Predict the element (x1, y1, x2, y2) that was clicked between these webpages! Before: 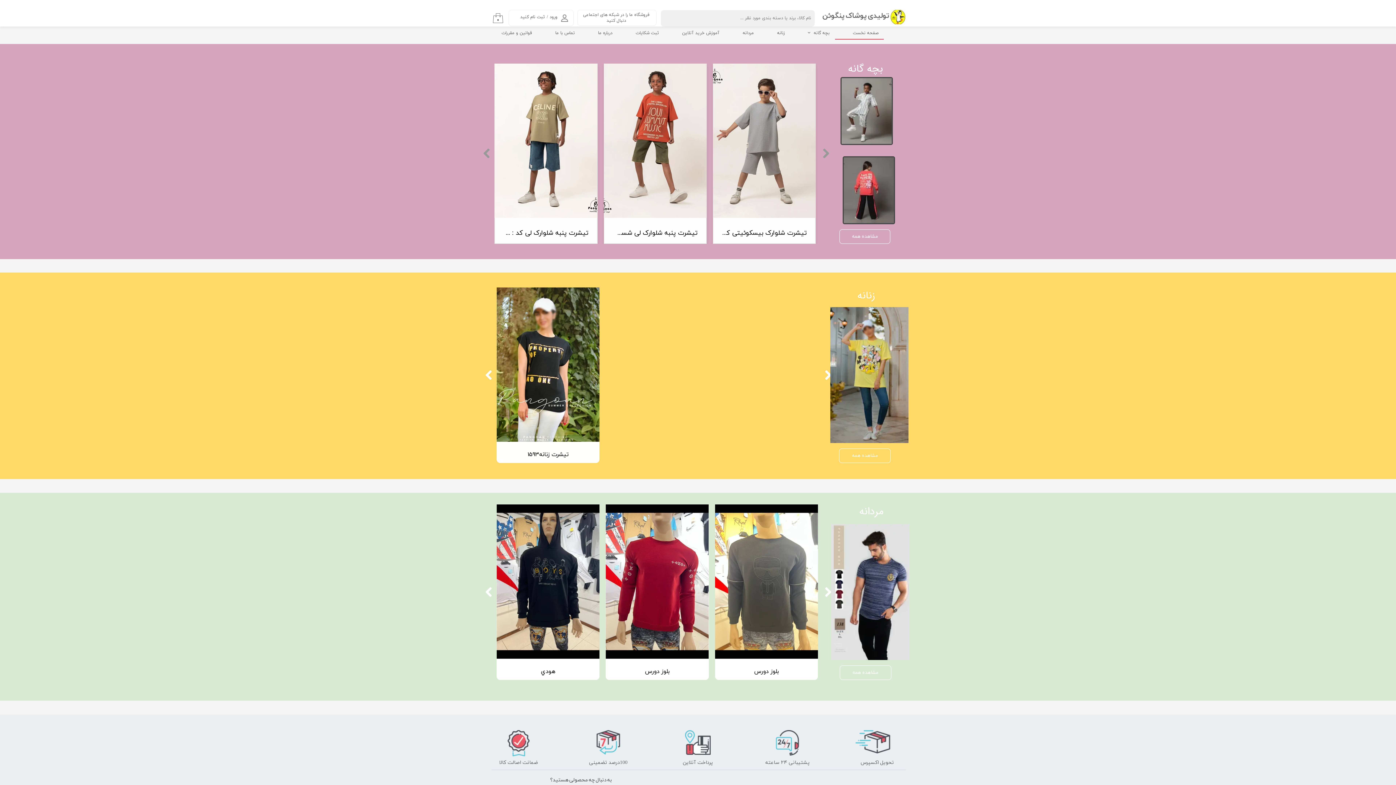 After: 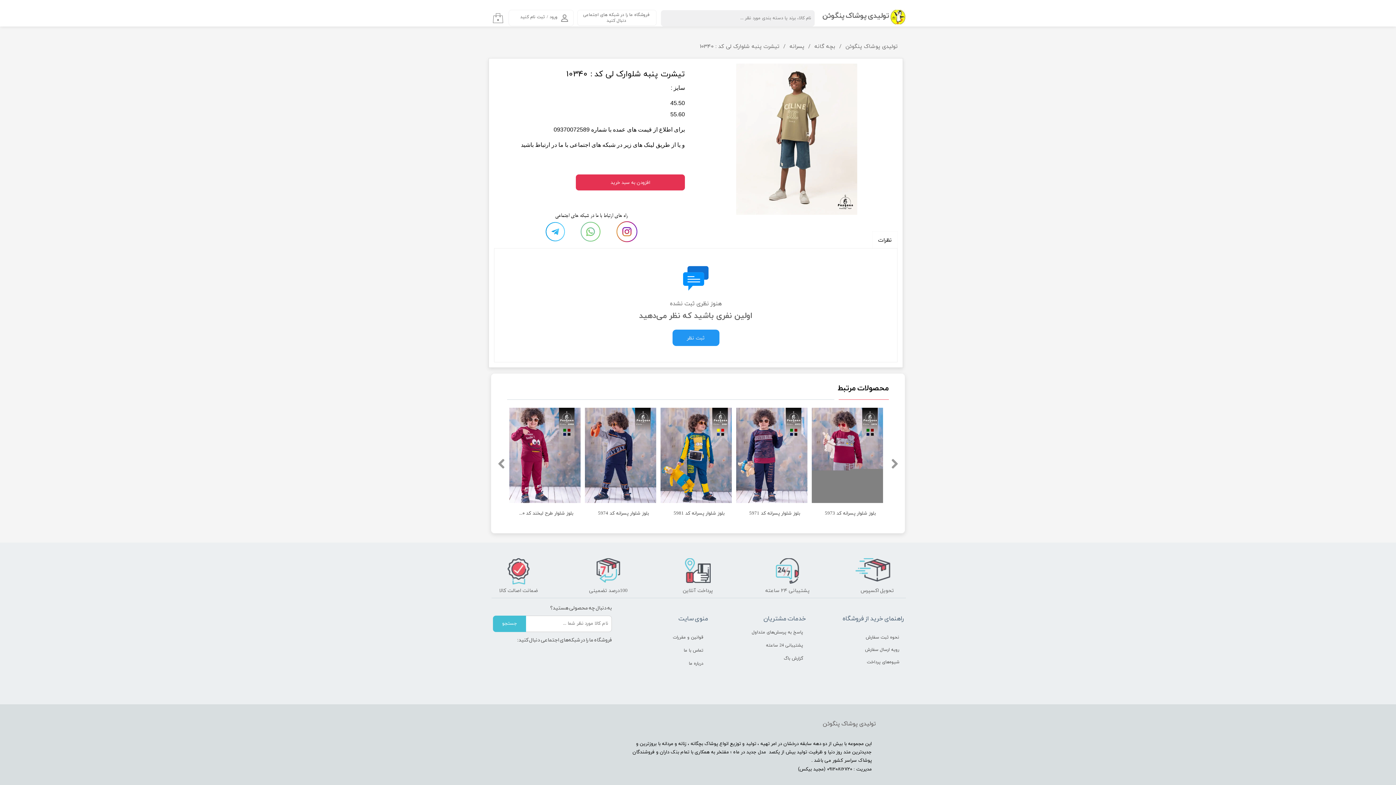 Action: label: تیشرت پنبه شلوارک لی کد : 10340 bbox: (500, 227, 592, 238)